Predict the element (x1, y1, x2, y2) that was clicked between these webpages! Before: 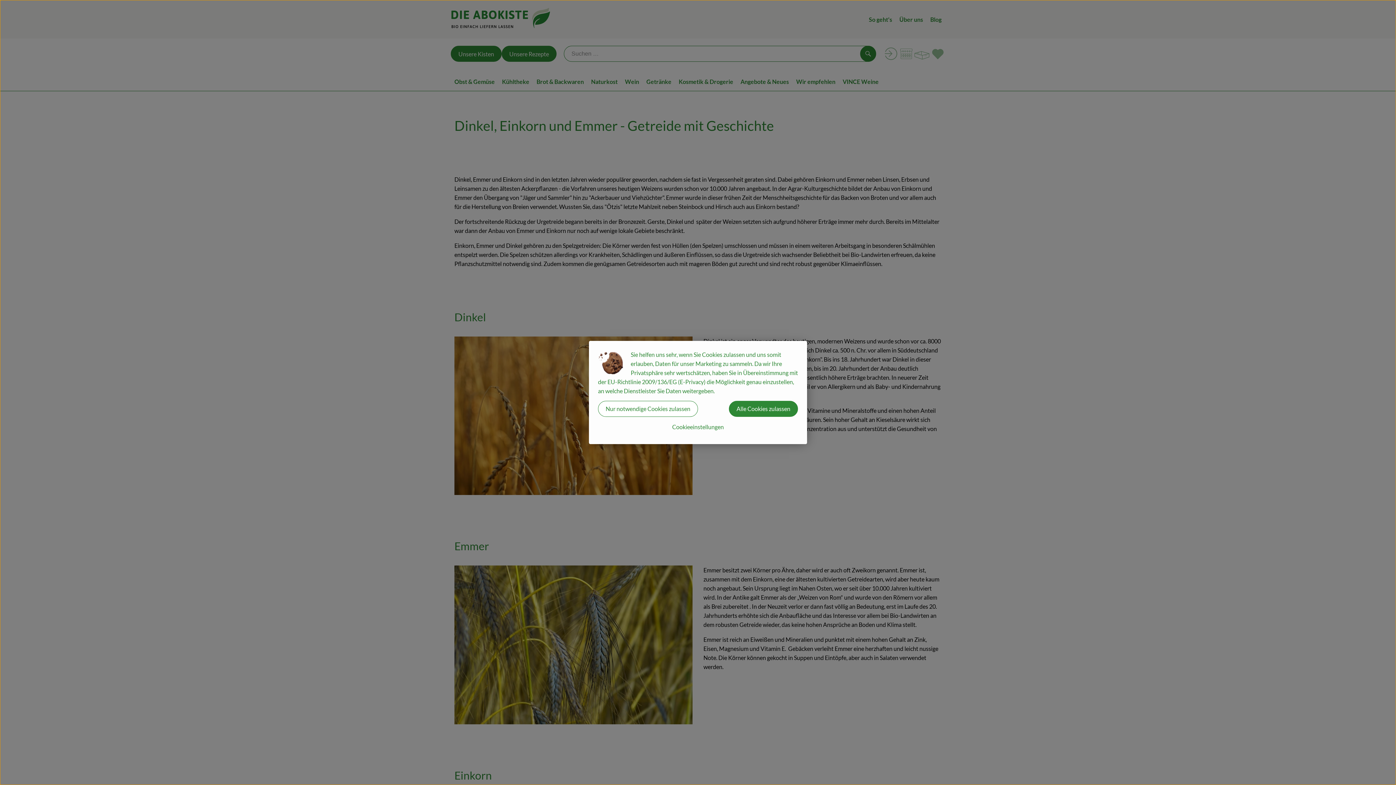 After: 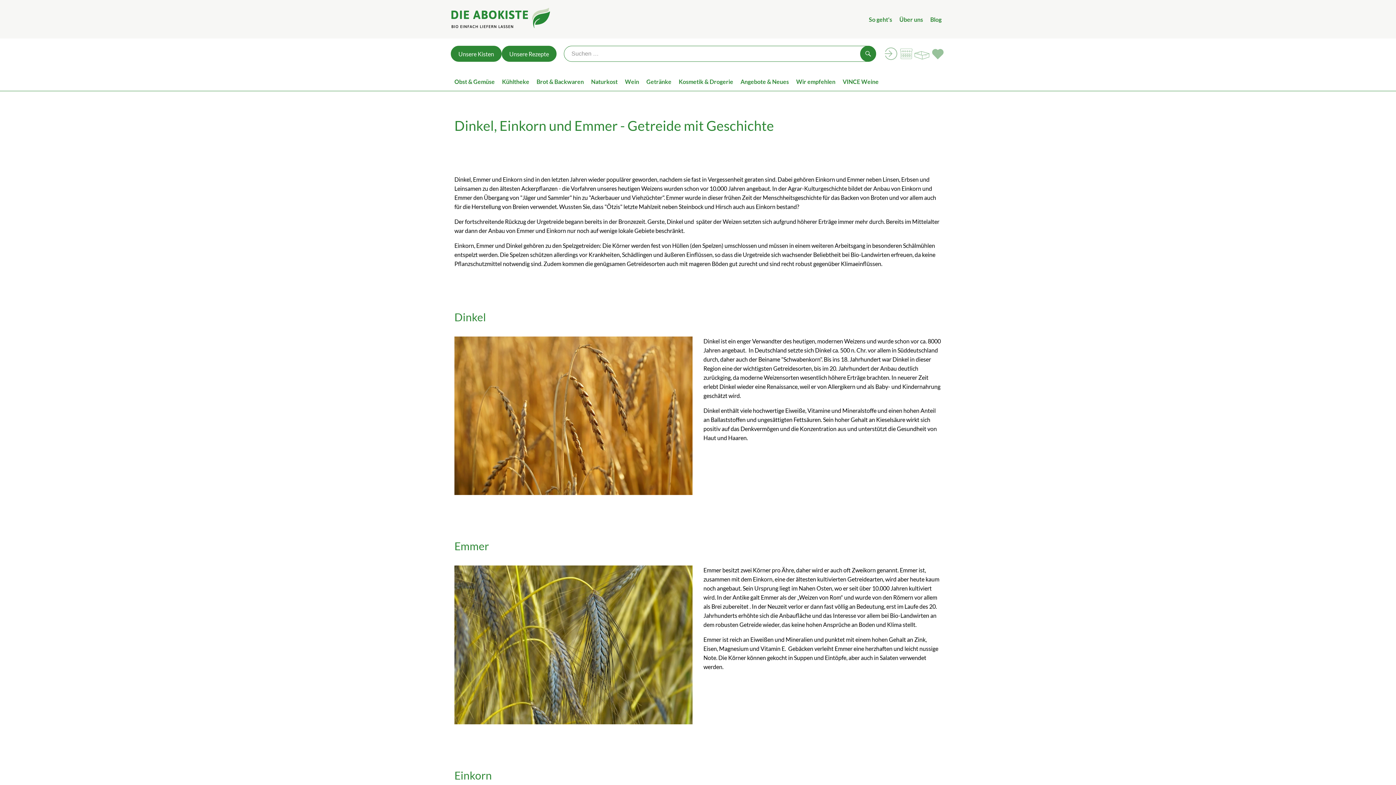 Action: bbox: (729, 401, 798, 417) label: Alle Cookies zulassen